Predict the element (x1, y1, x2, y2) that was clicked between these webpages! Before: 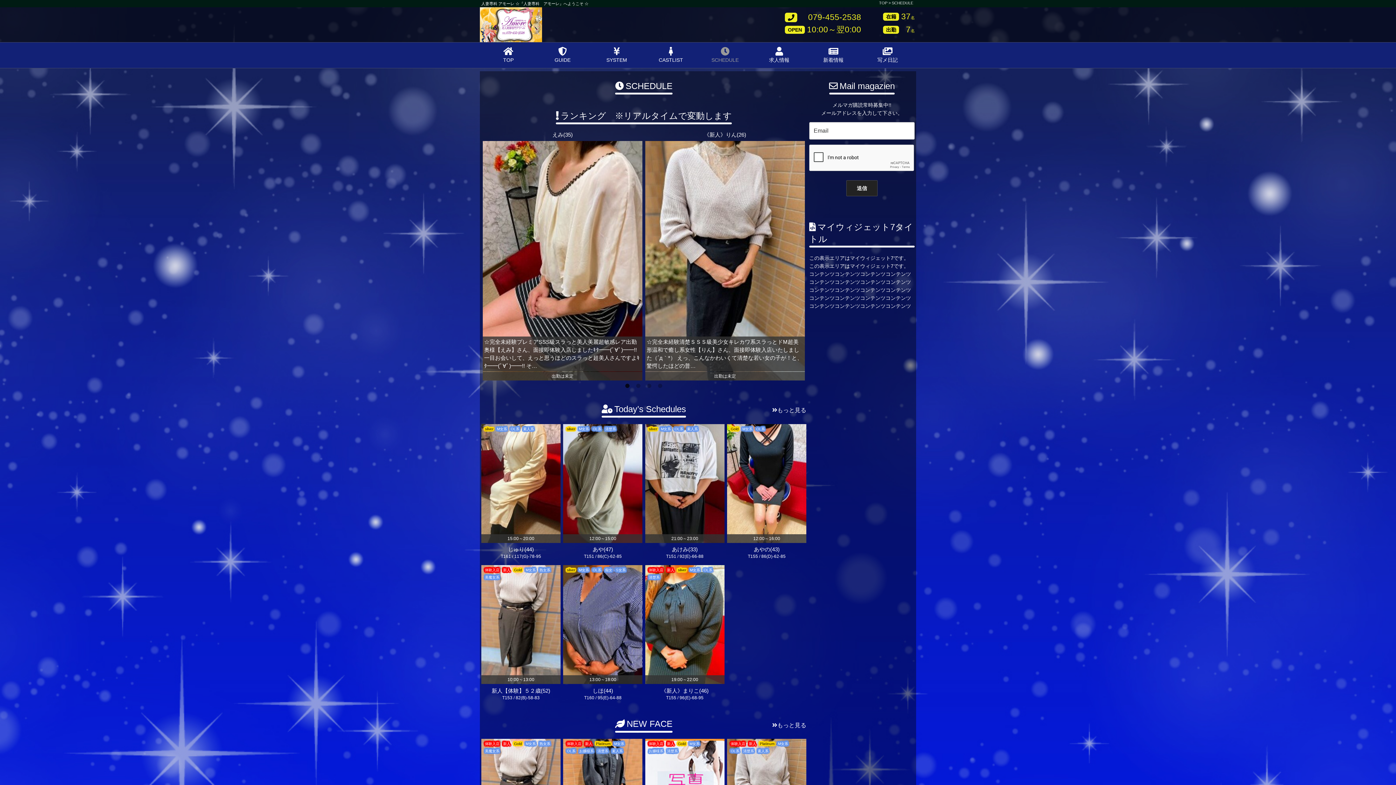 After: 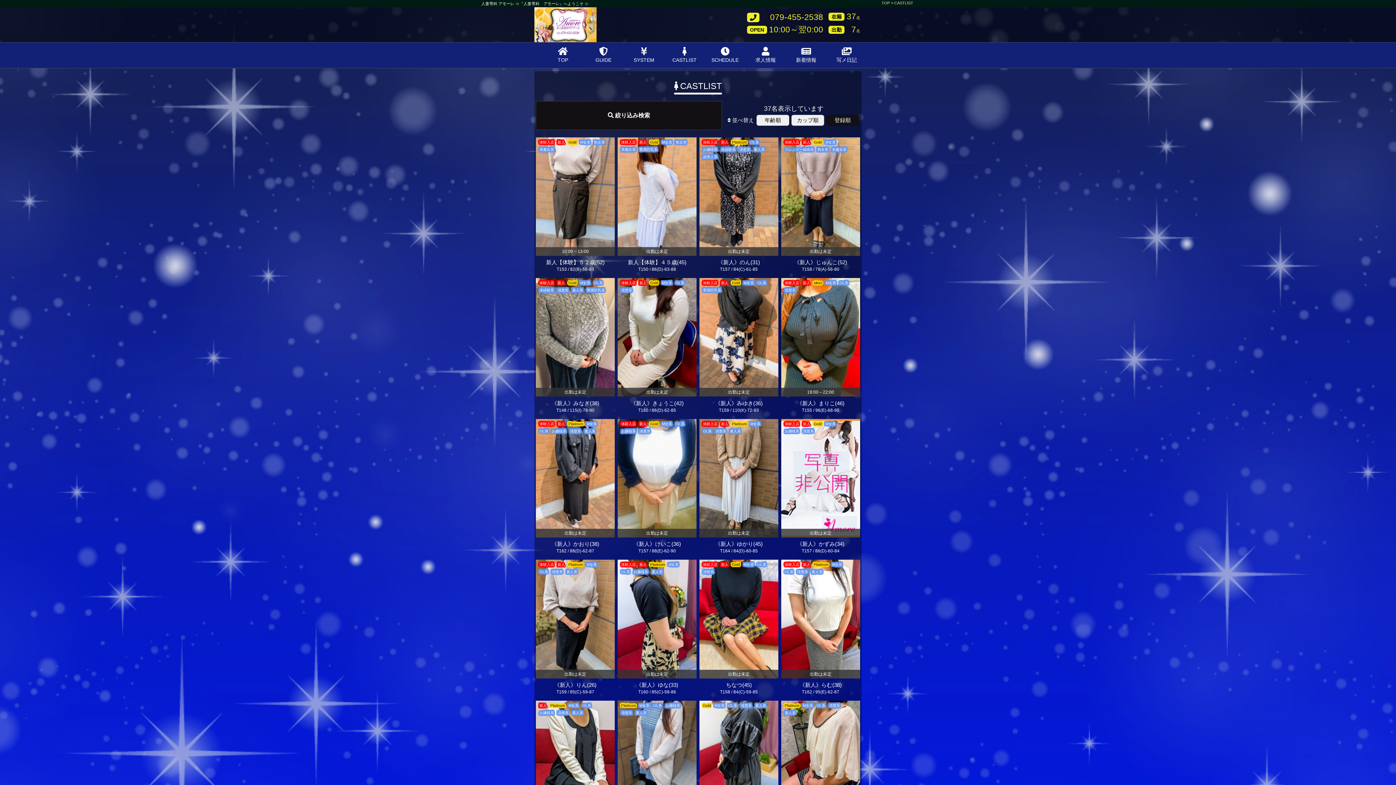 Action: bbox: (772, 721, 806, 729) label: もっと見る